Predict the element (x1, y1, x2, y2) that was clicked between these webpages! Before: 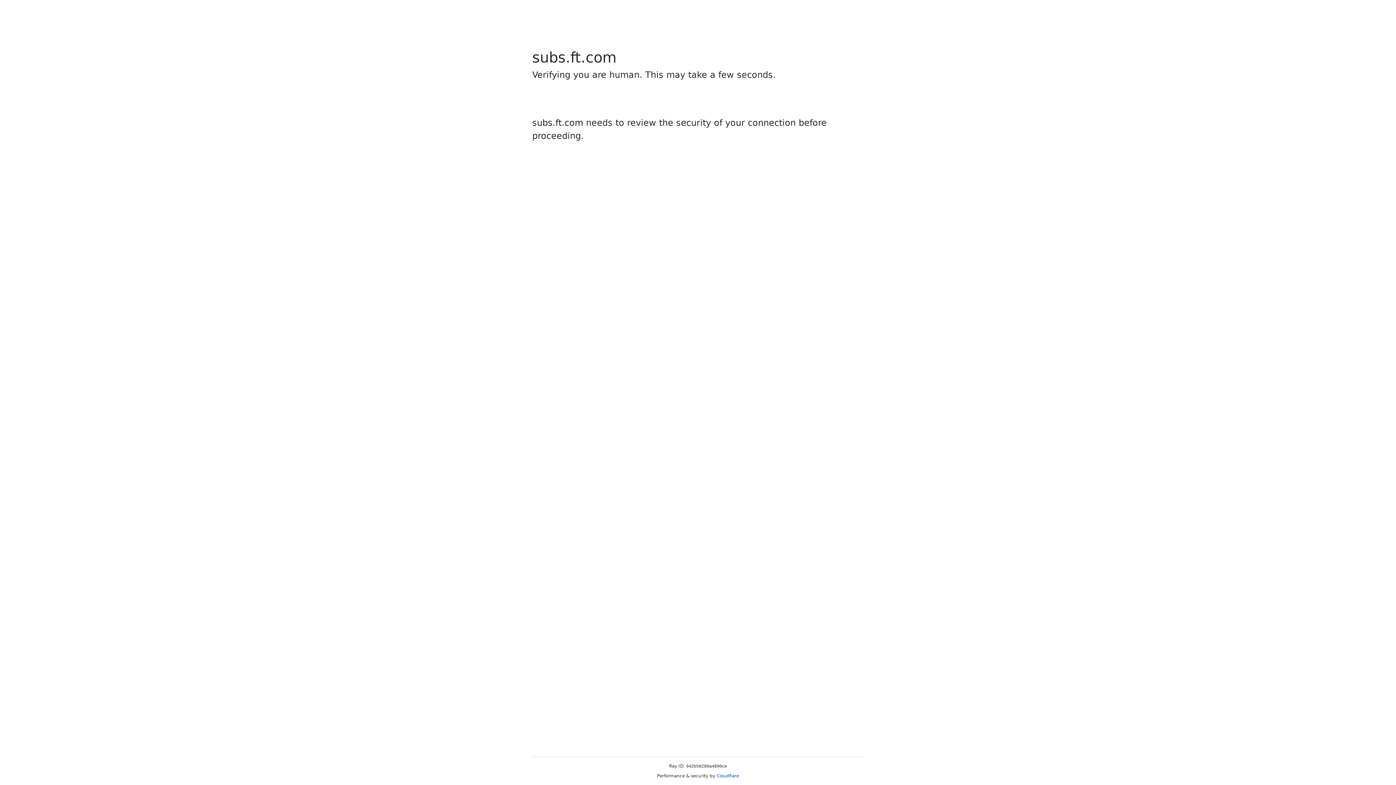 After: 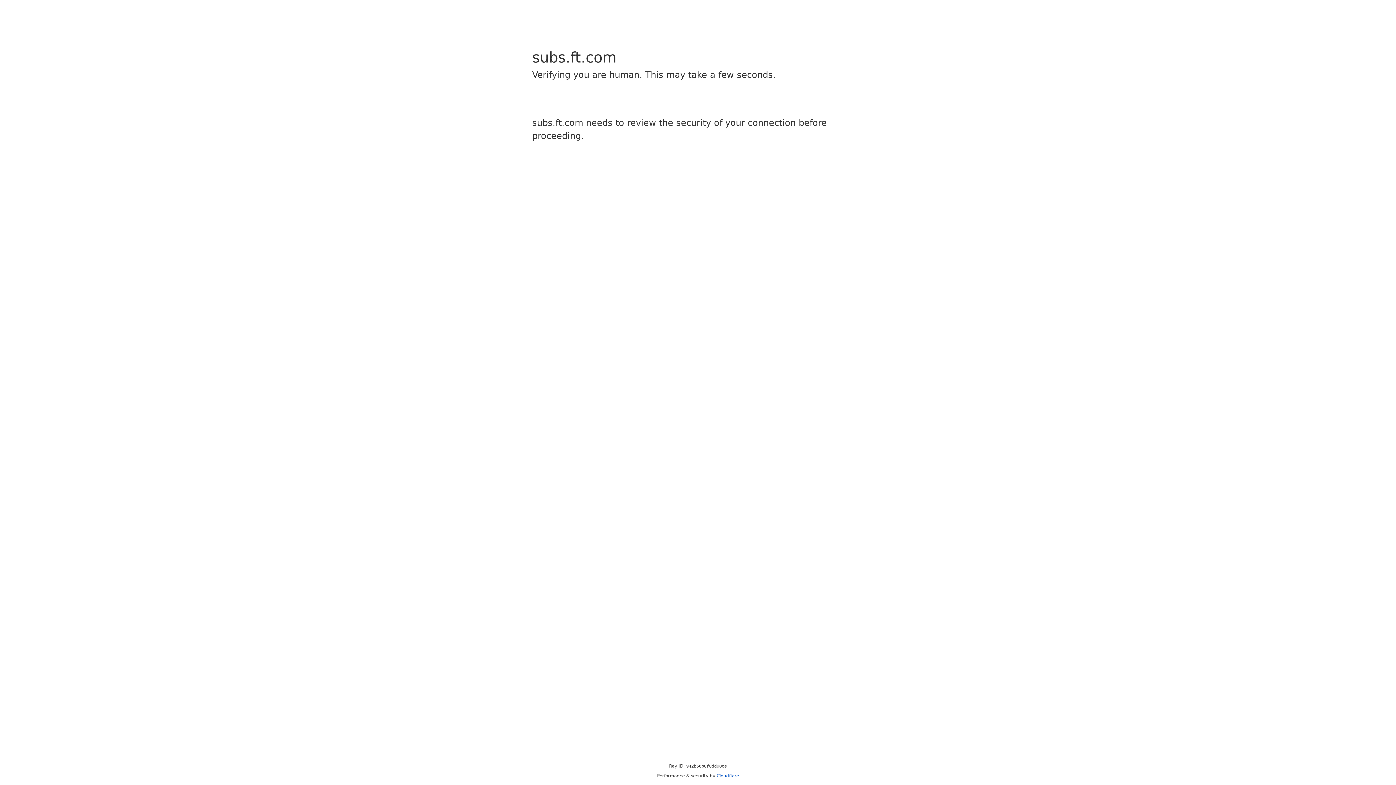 Action: bbox: (716, 773, 739, 778) label: Cloudflare